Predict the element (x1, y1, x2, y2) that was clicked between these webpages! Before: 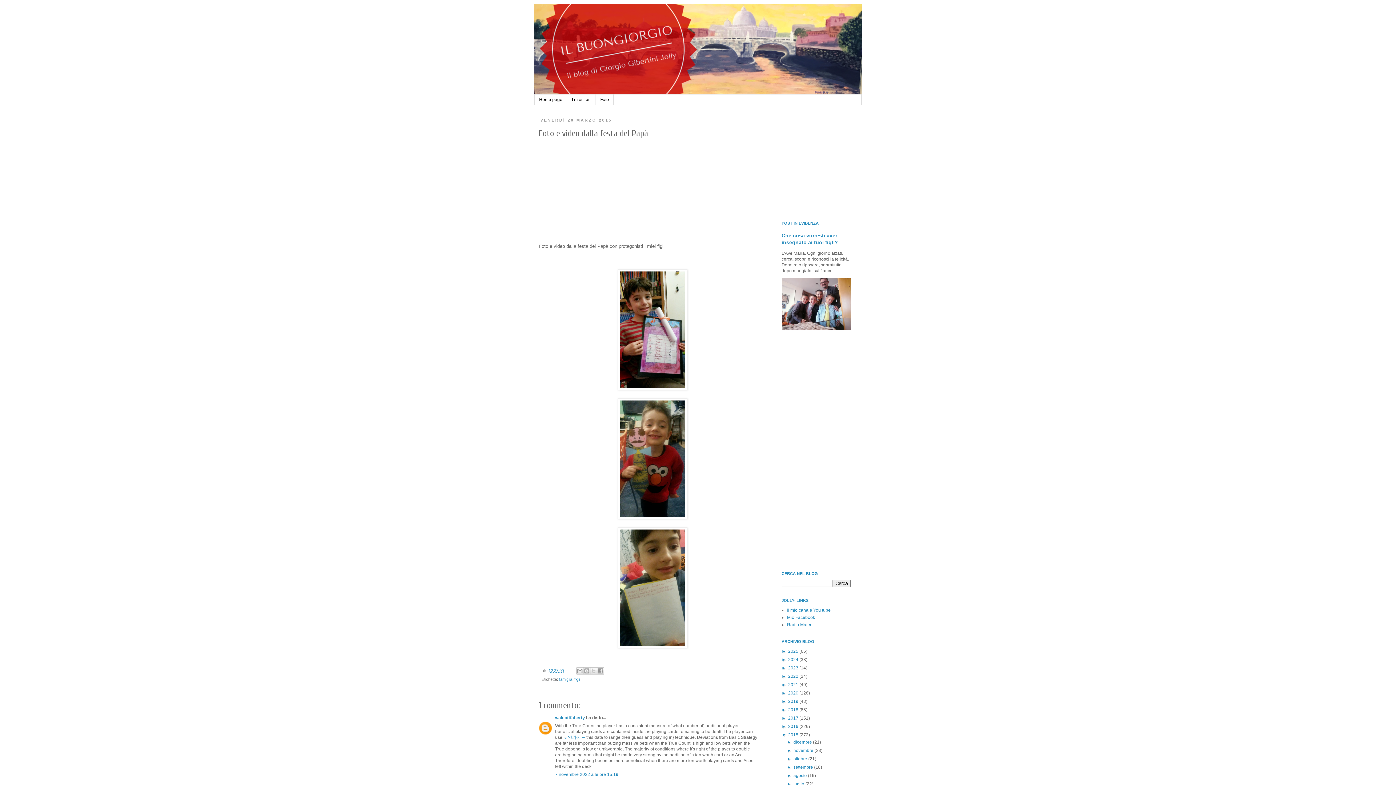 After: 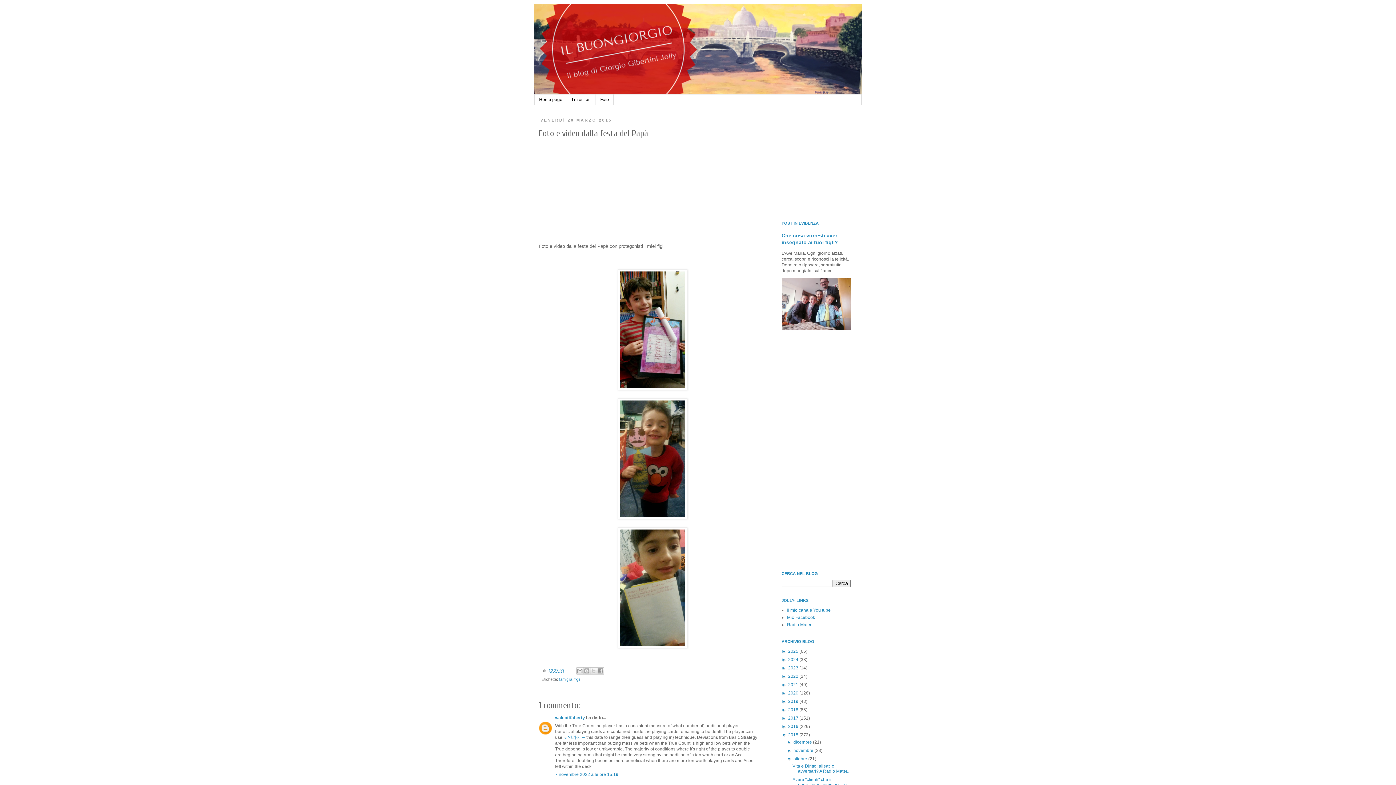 Action: bbox: (787, 756, 793, 761) label: ►  